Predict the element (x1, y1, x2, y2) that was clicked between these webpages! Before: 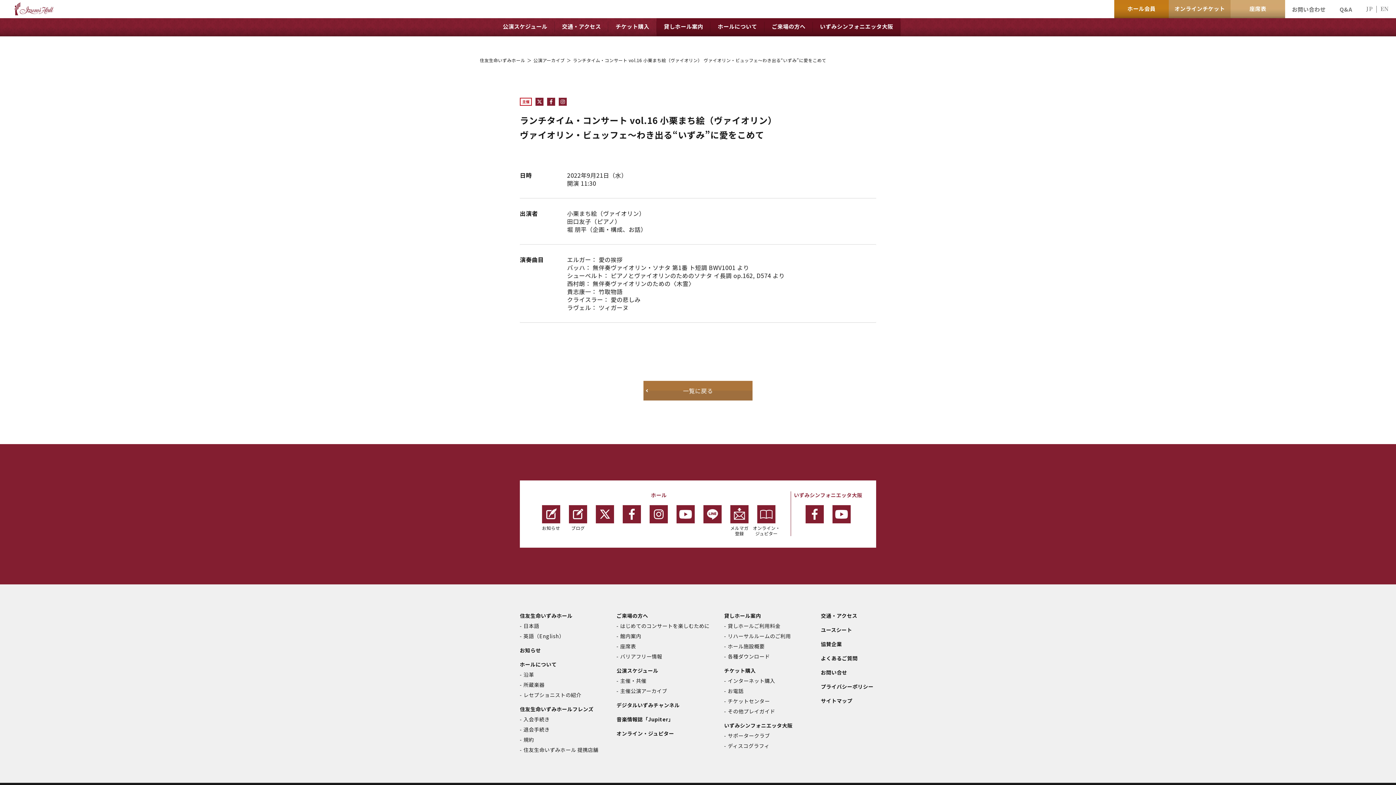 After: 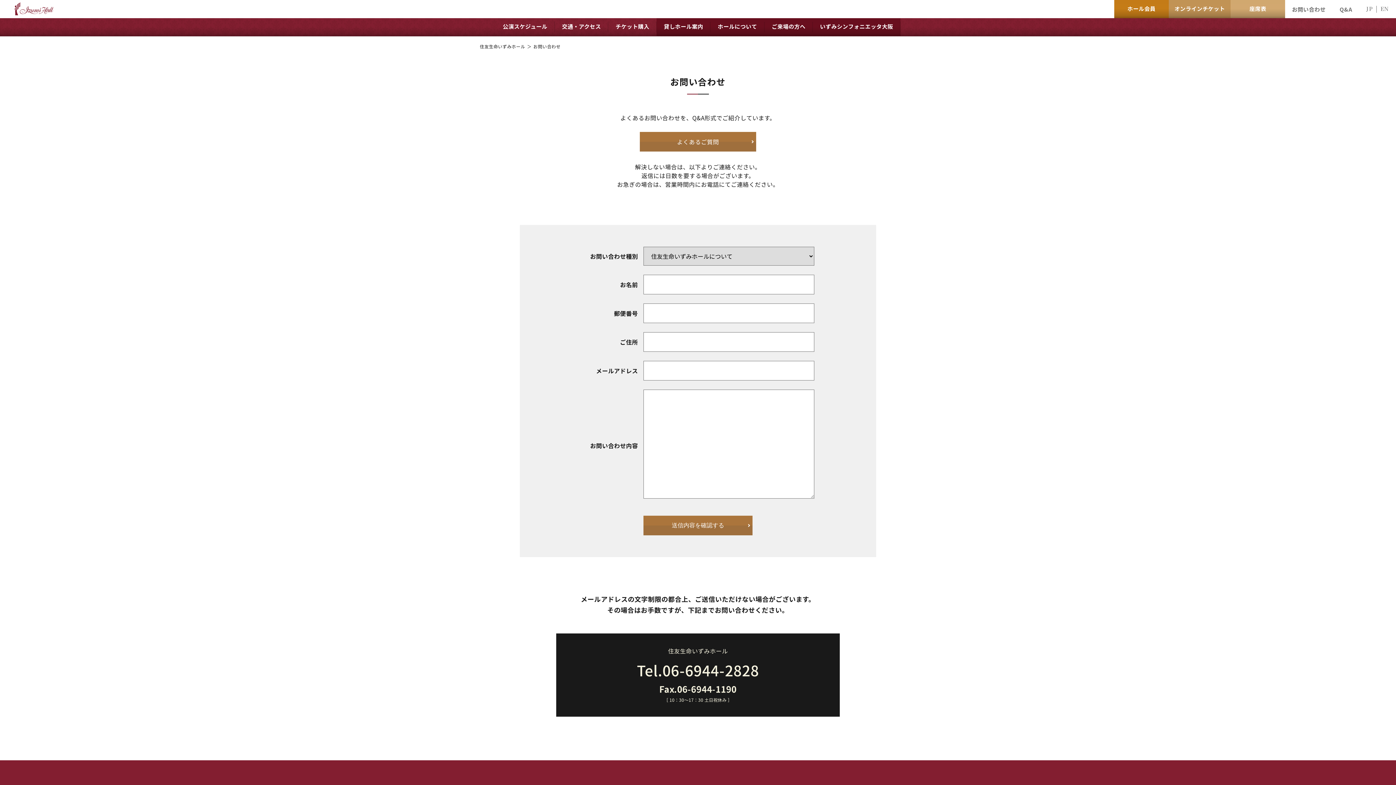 Action: label: お問い合わせ bbox: (1292, 5, 1326, 13)